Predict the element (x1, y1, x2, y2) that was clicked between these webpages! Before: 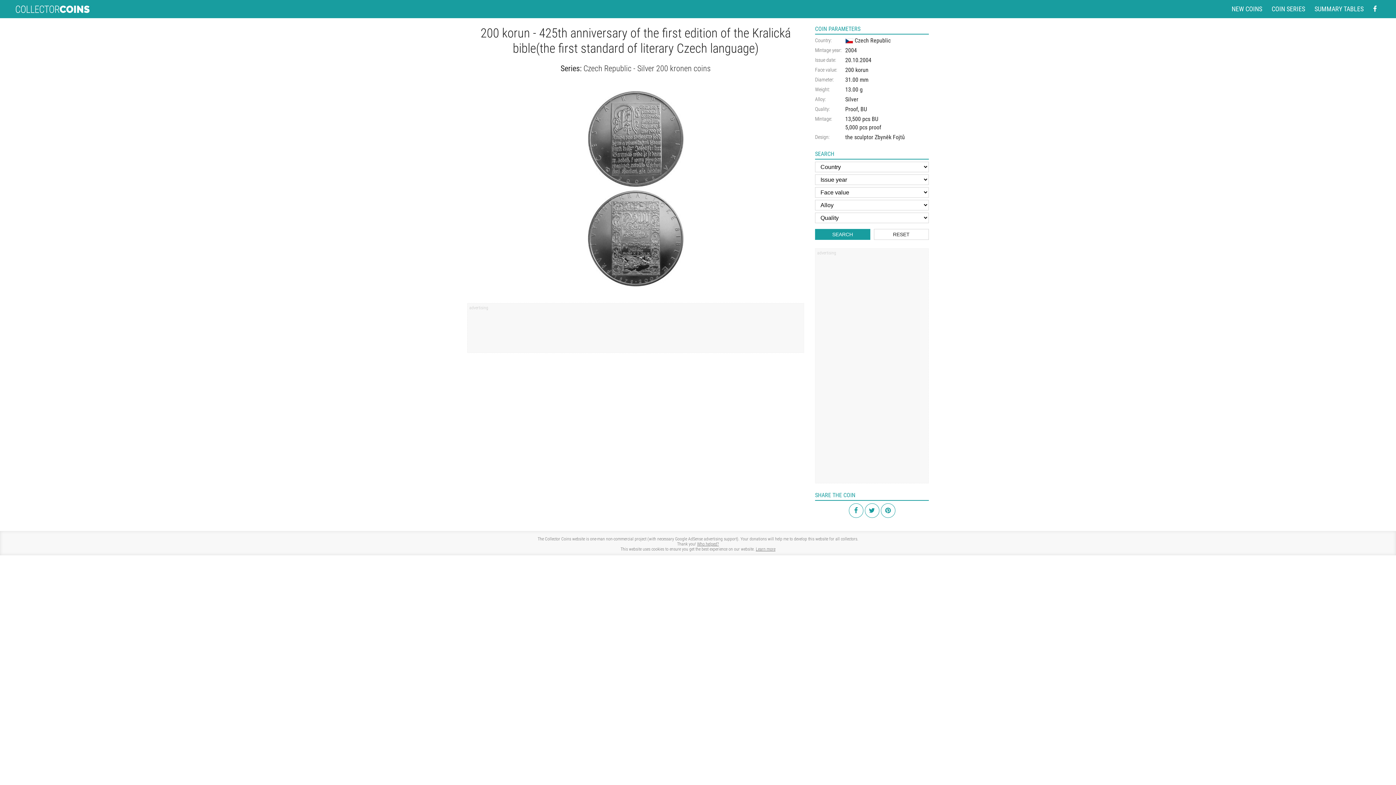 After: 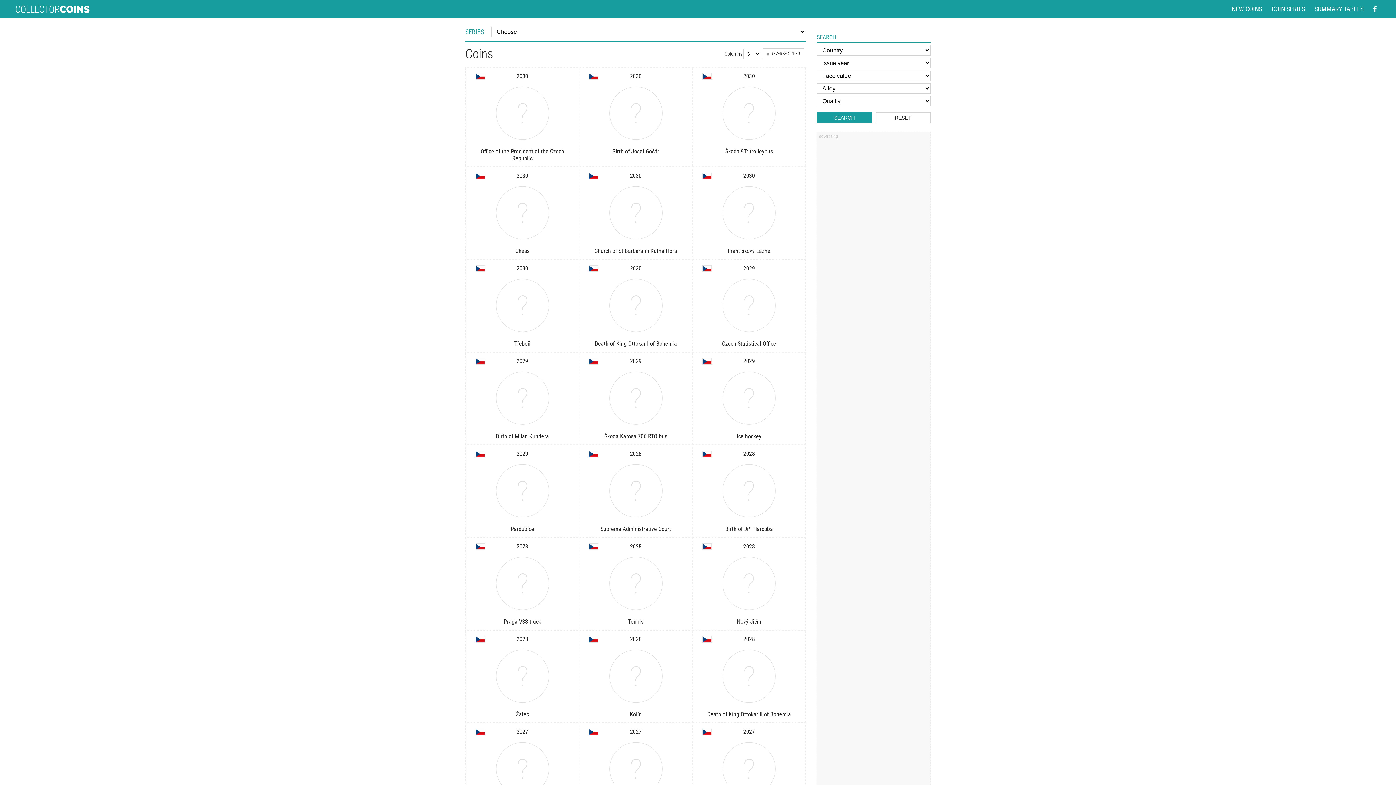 Action: label: SEARCH bbox: (815, 229, 870, 240)